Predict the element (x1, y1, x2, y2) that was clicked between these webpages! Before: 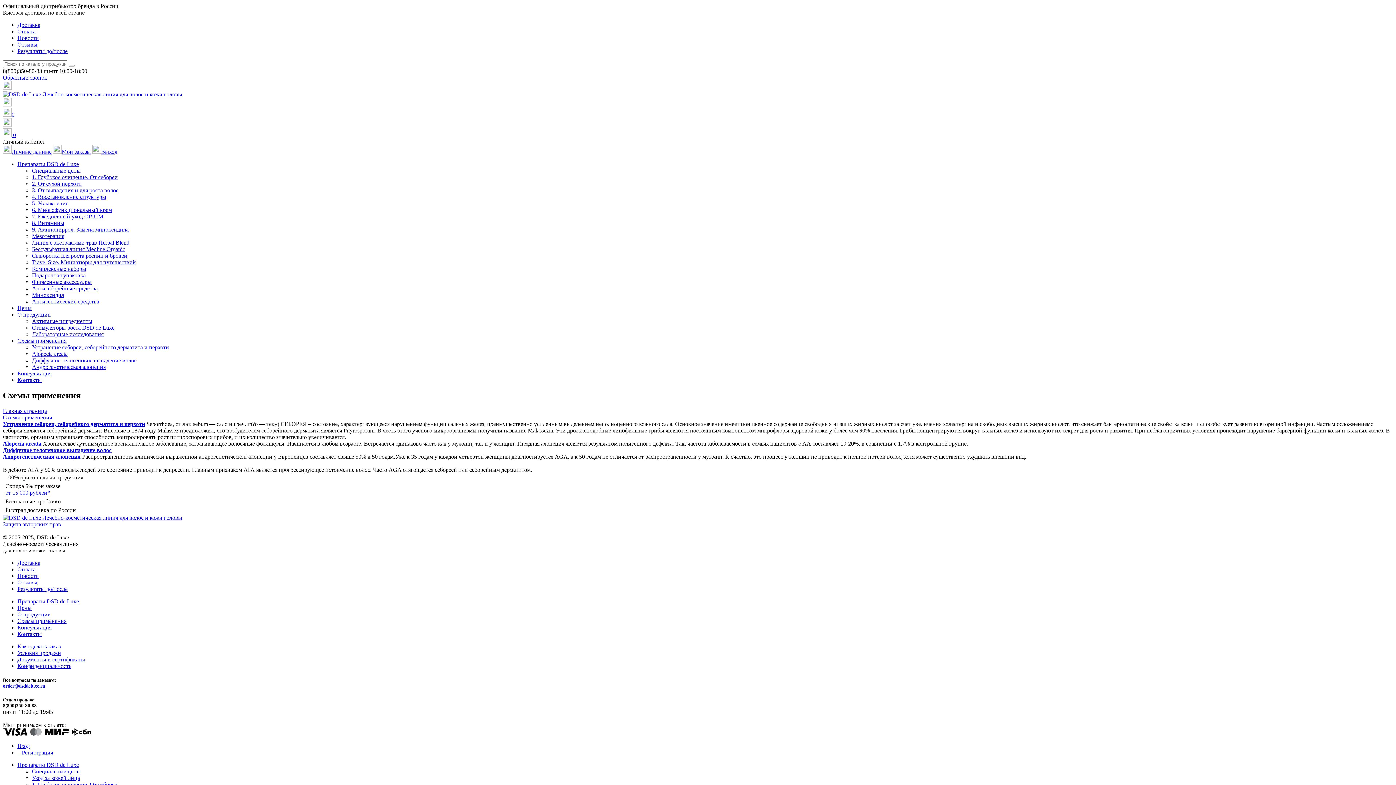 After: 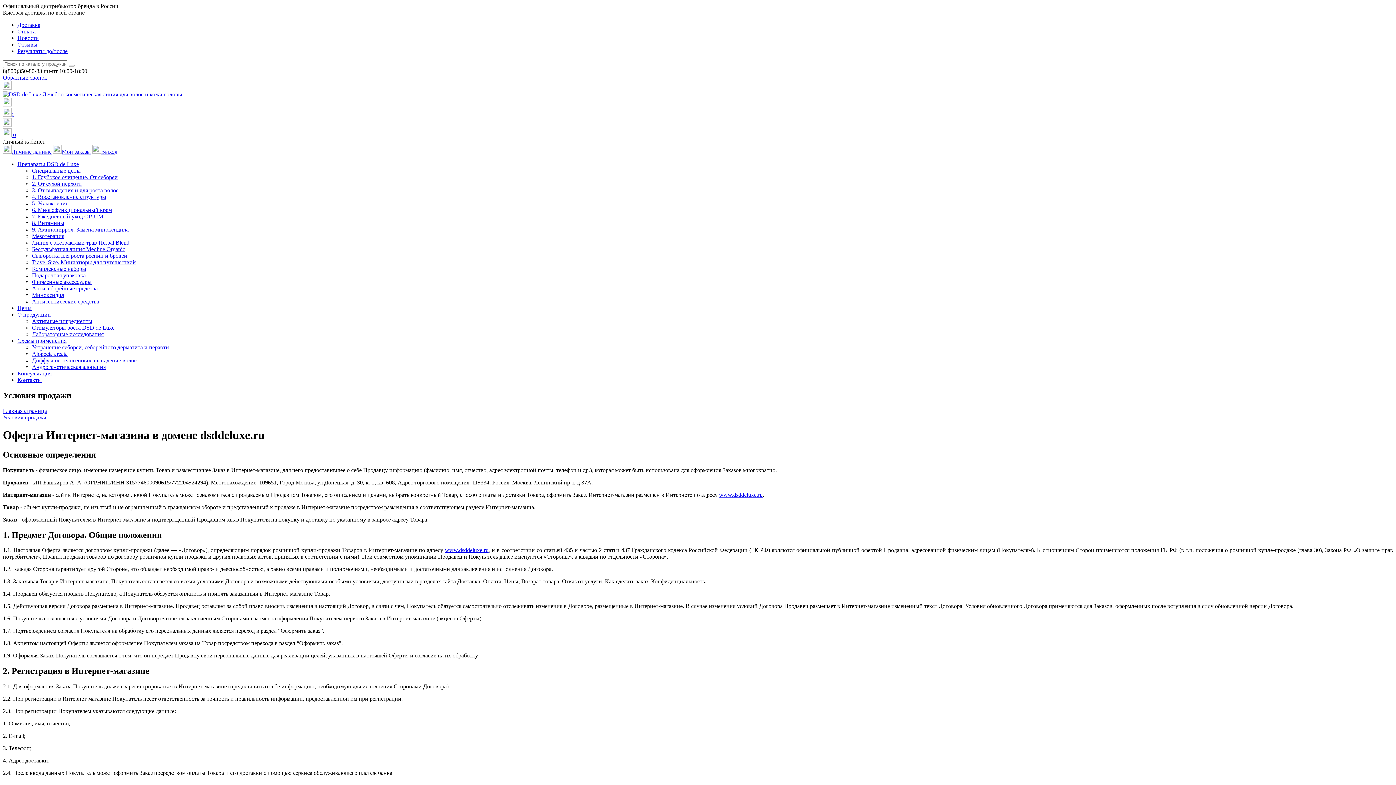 Action: bbox: (17, 650, 61, 656) label: Условия продажи